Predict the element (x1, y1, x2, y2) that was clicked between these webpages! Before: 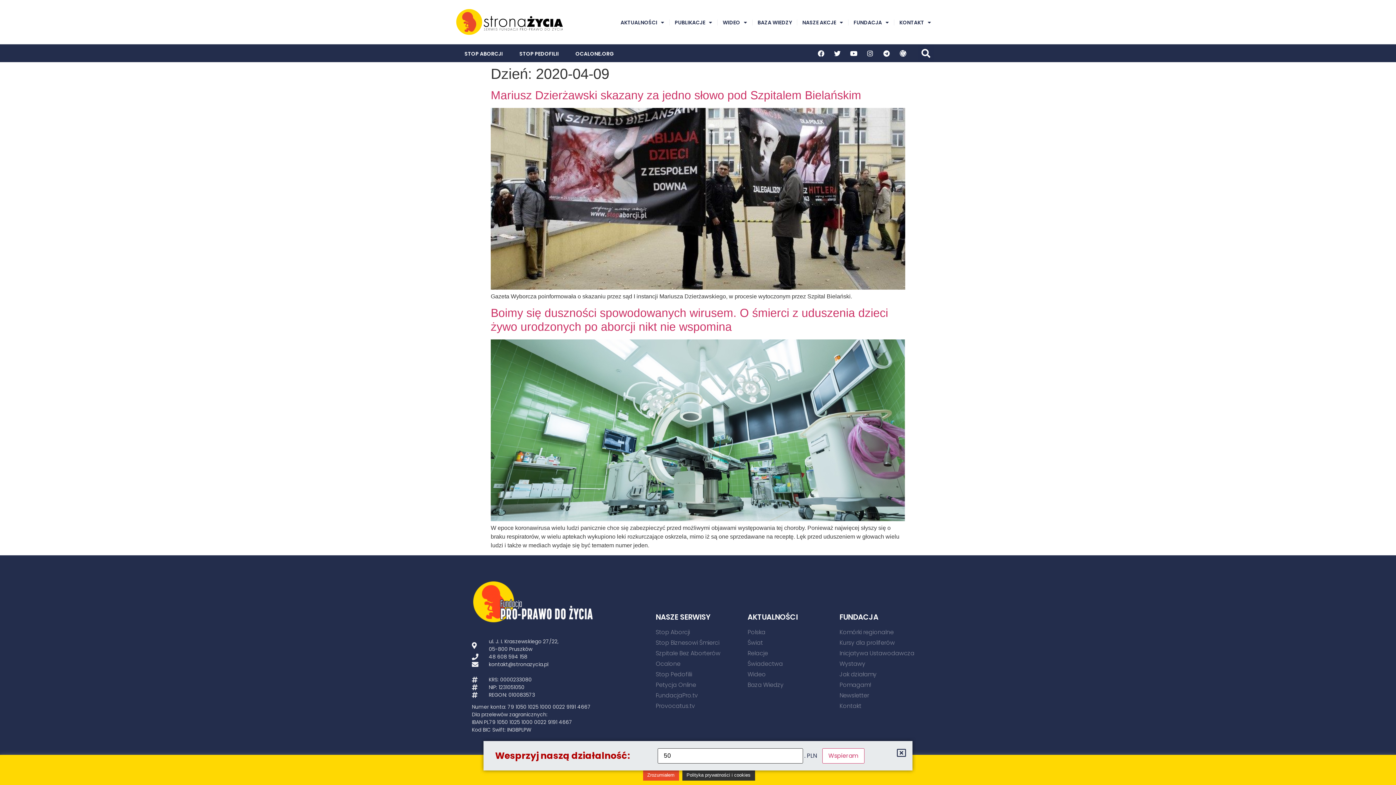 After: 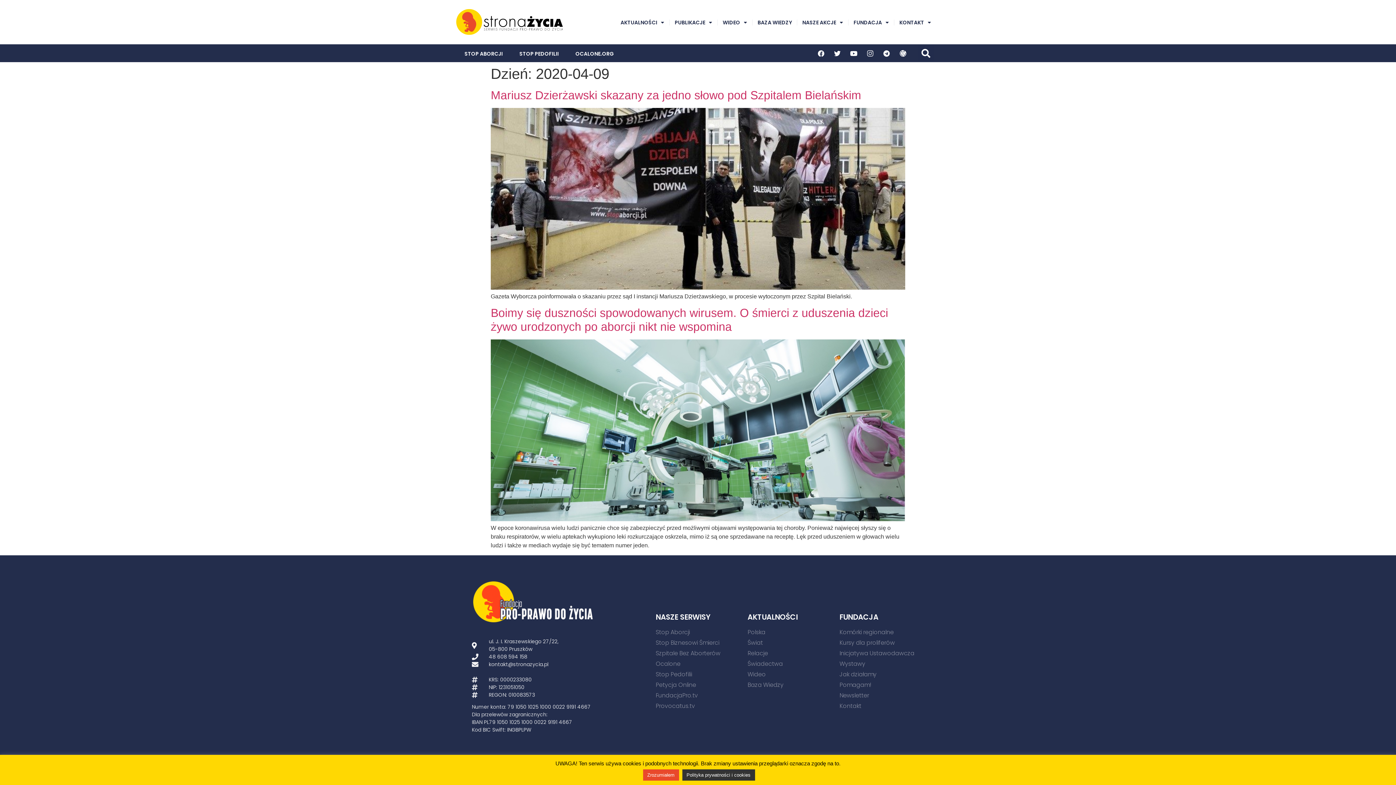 Action: label: Instagram bbox: (863, 46, 876, 59)